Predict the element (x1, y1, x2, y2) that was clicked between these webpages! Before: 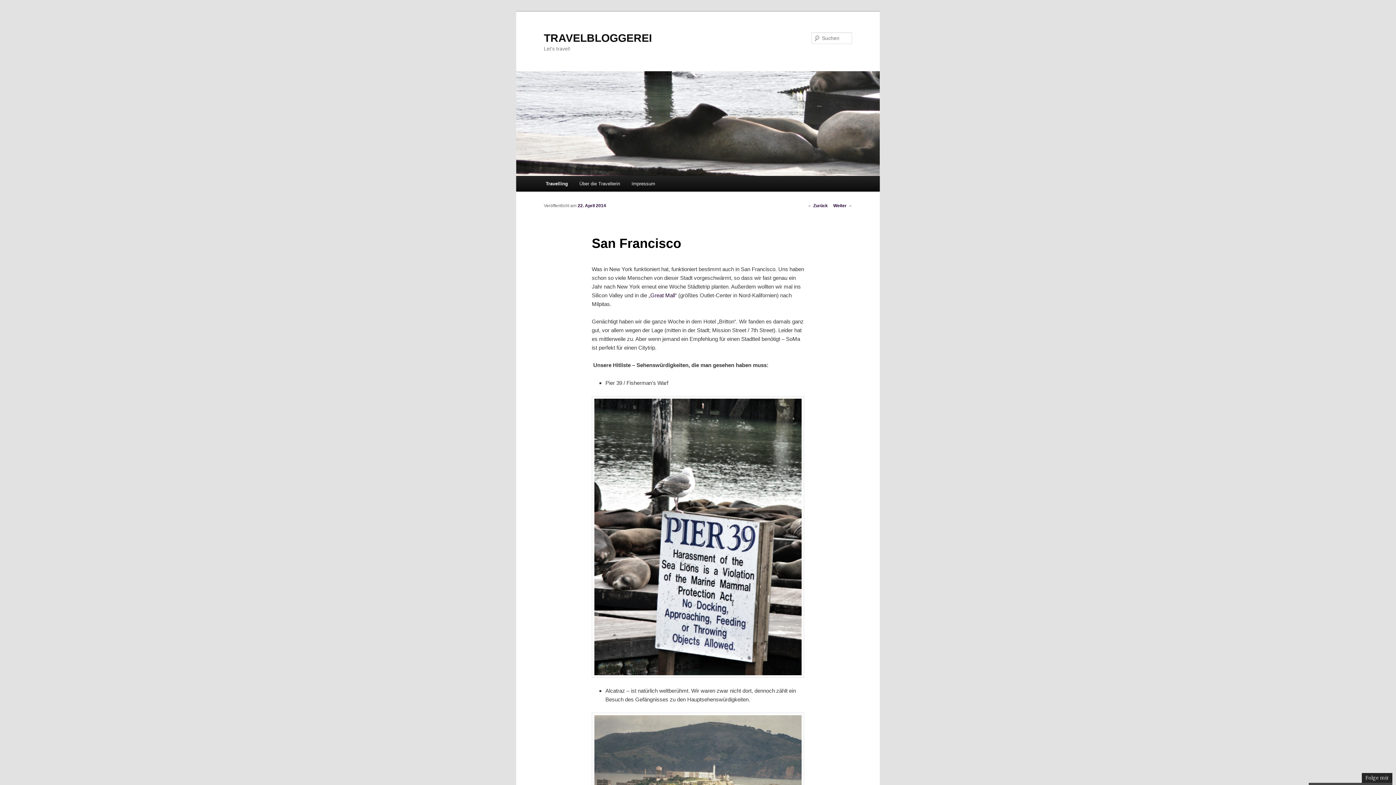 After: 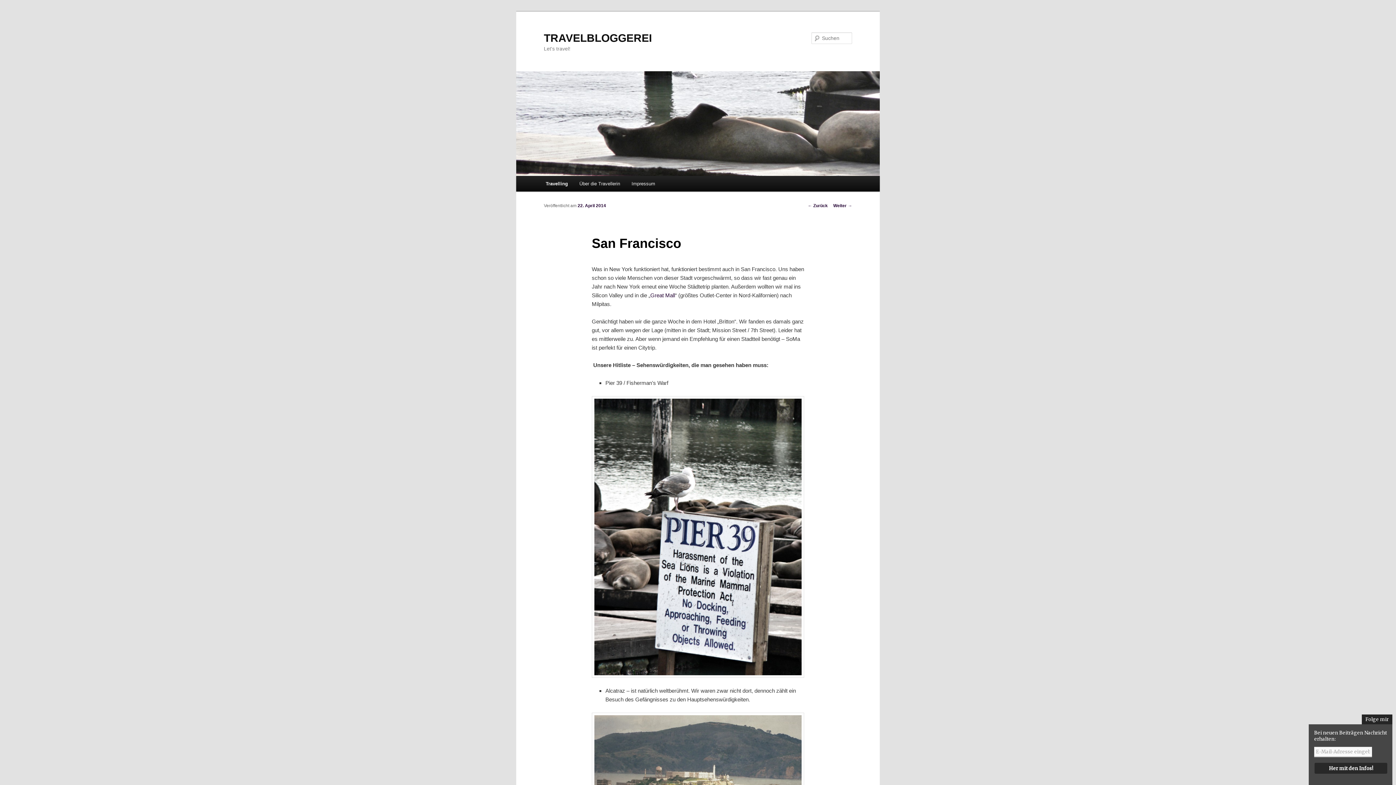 Action: label: Folge mir bbox: (1362, 773, 1392, 783)